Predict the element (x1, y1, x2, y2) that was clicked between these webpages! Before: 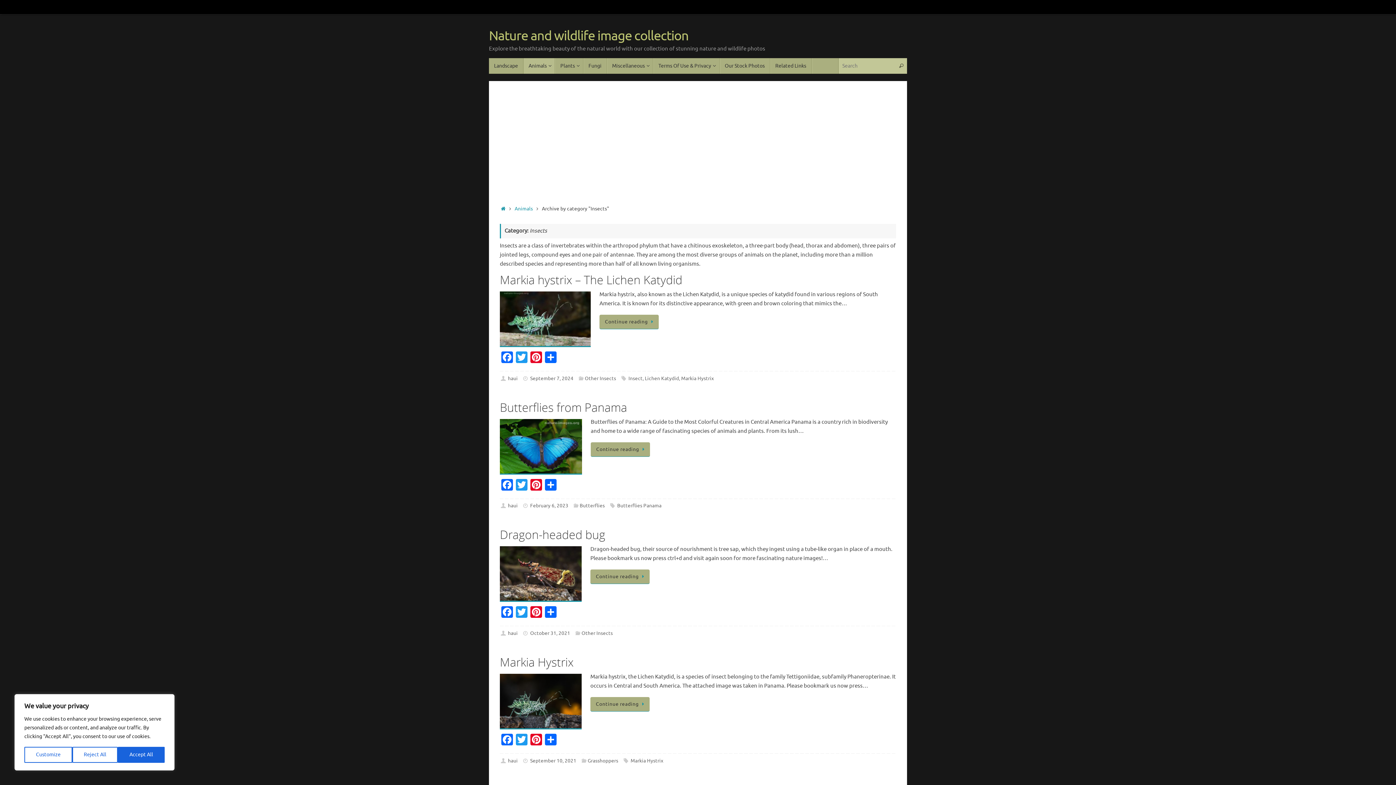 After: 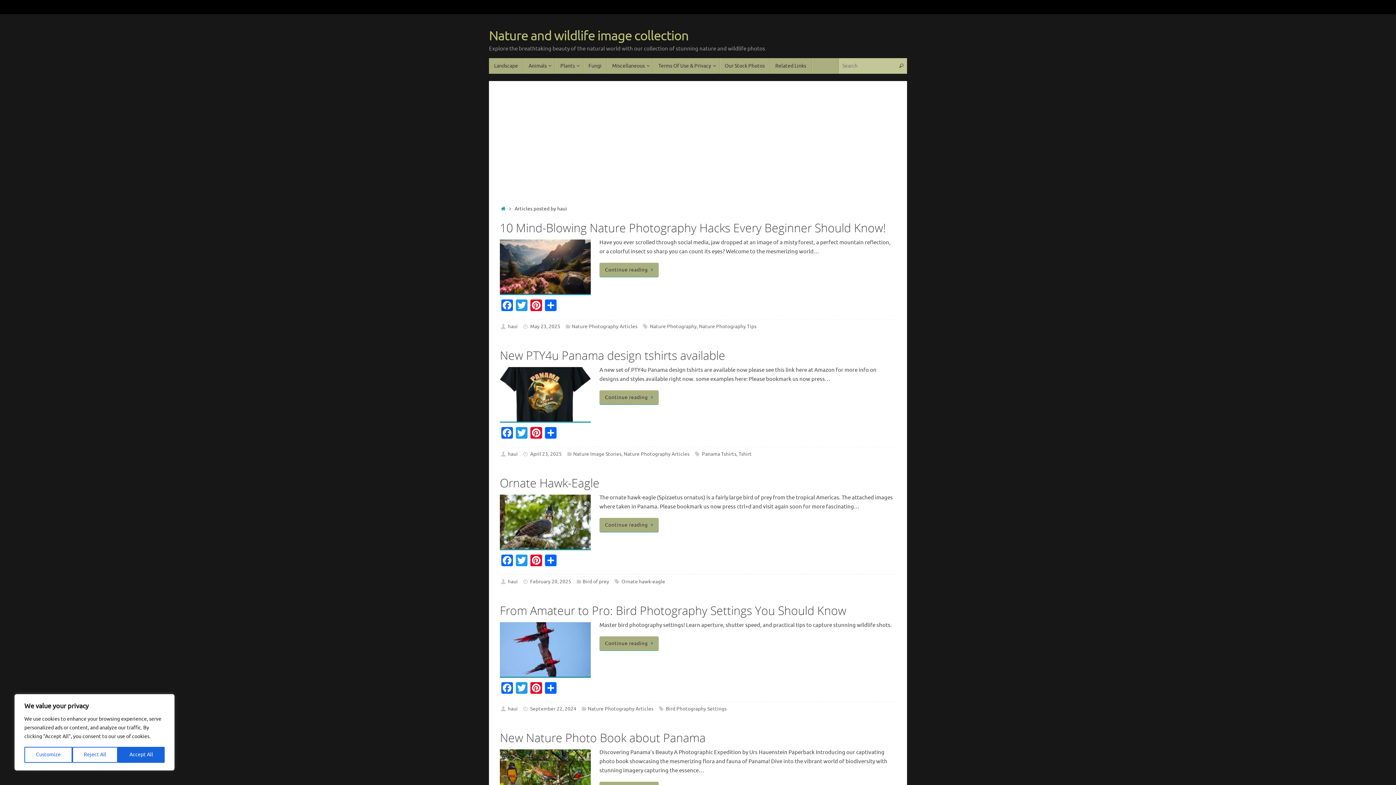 Action: label: haui bbox: (508, 503, 517, 509)